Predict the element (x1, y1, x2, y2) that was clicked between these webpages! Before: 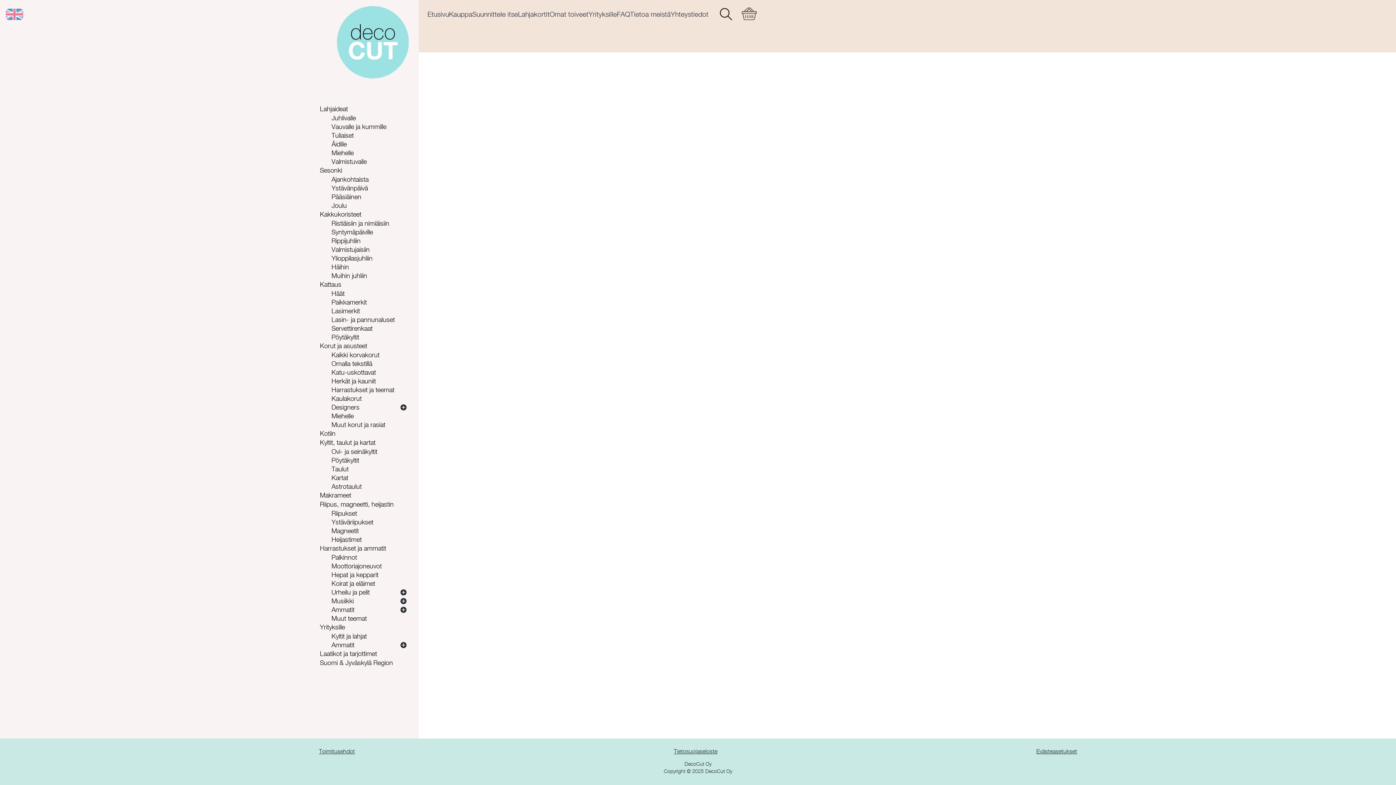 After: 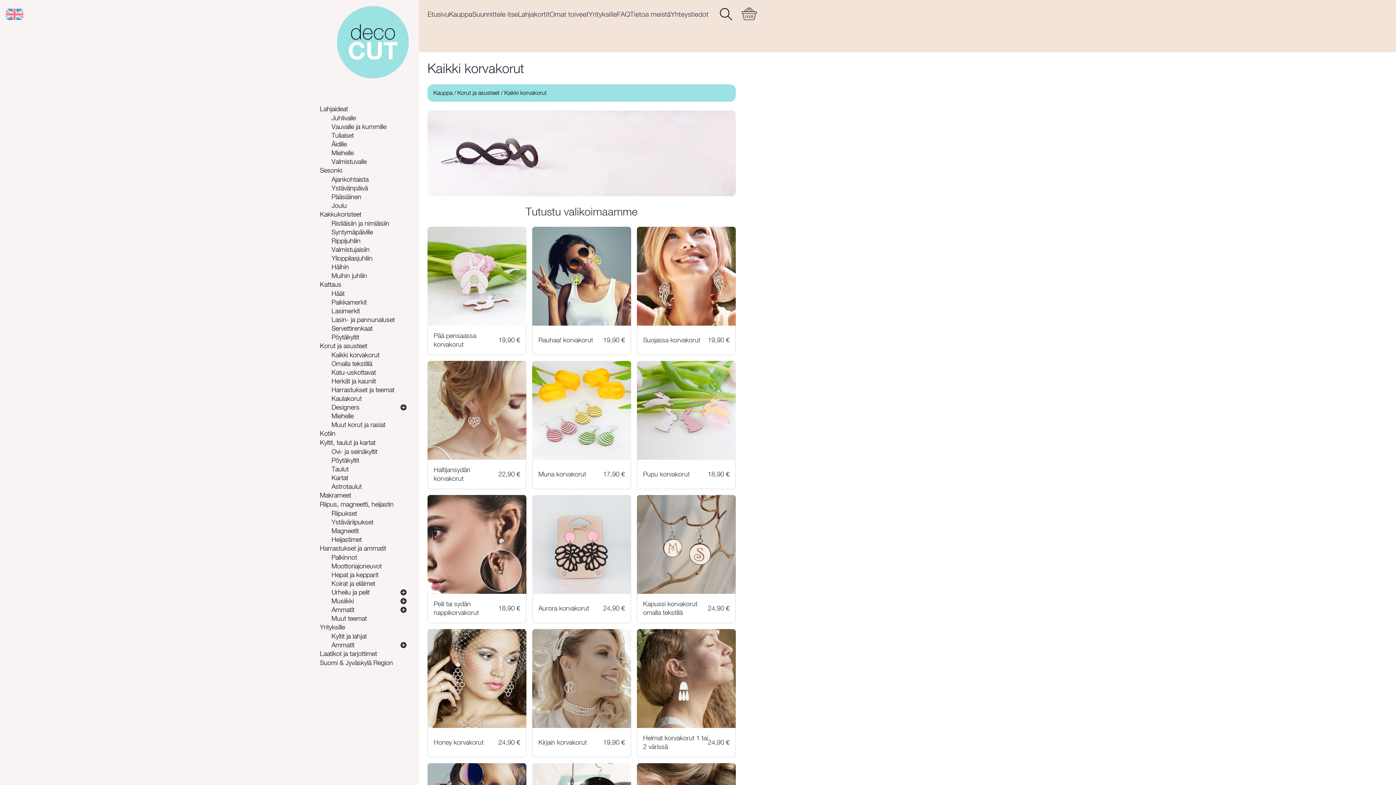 Action: bbox: (331, 350, 379, 359) label: Kaikki korvakorut